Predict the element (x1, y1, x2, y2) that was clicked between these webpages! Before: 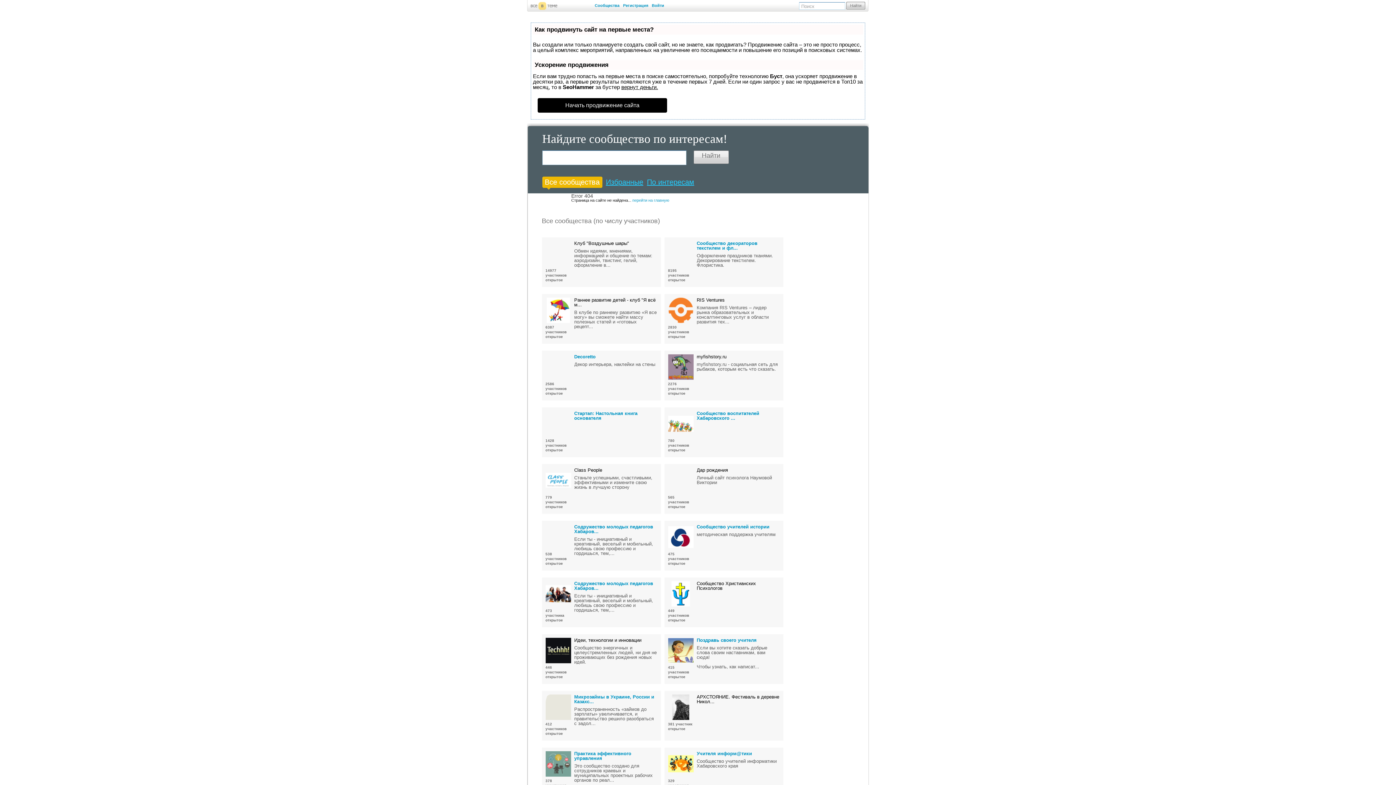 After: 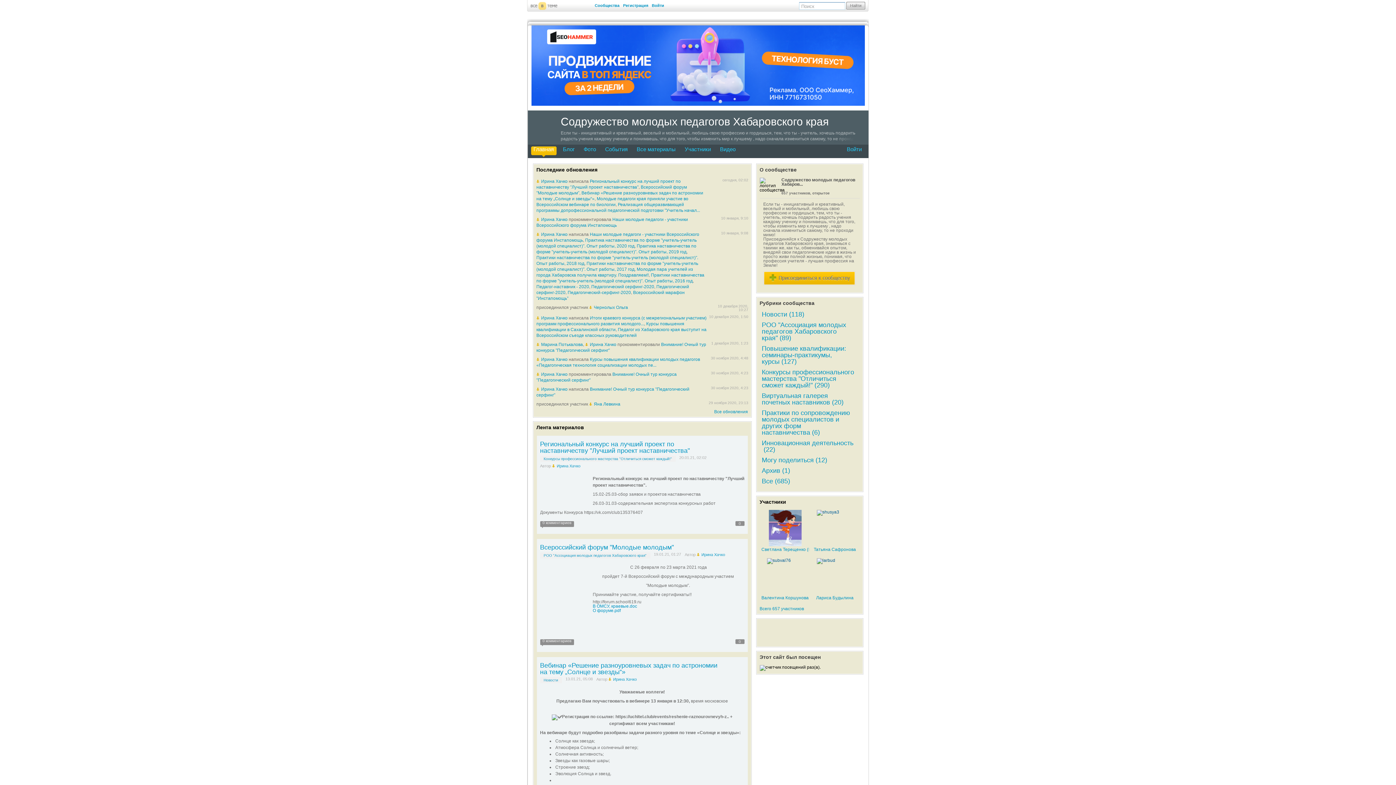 Action: bbox: (545, 524, 571, 550)